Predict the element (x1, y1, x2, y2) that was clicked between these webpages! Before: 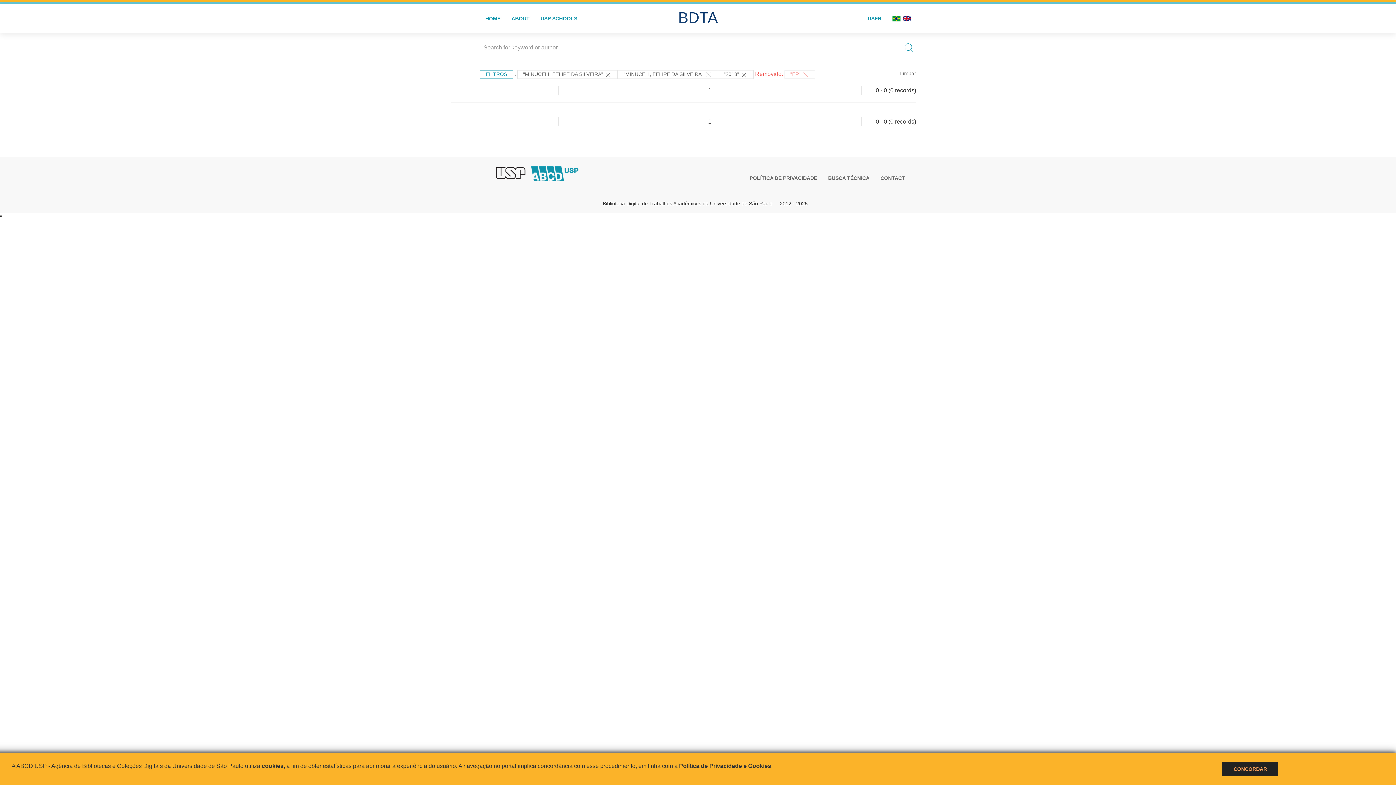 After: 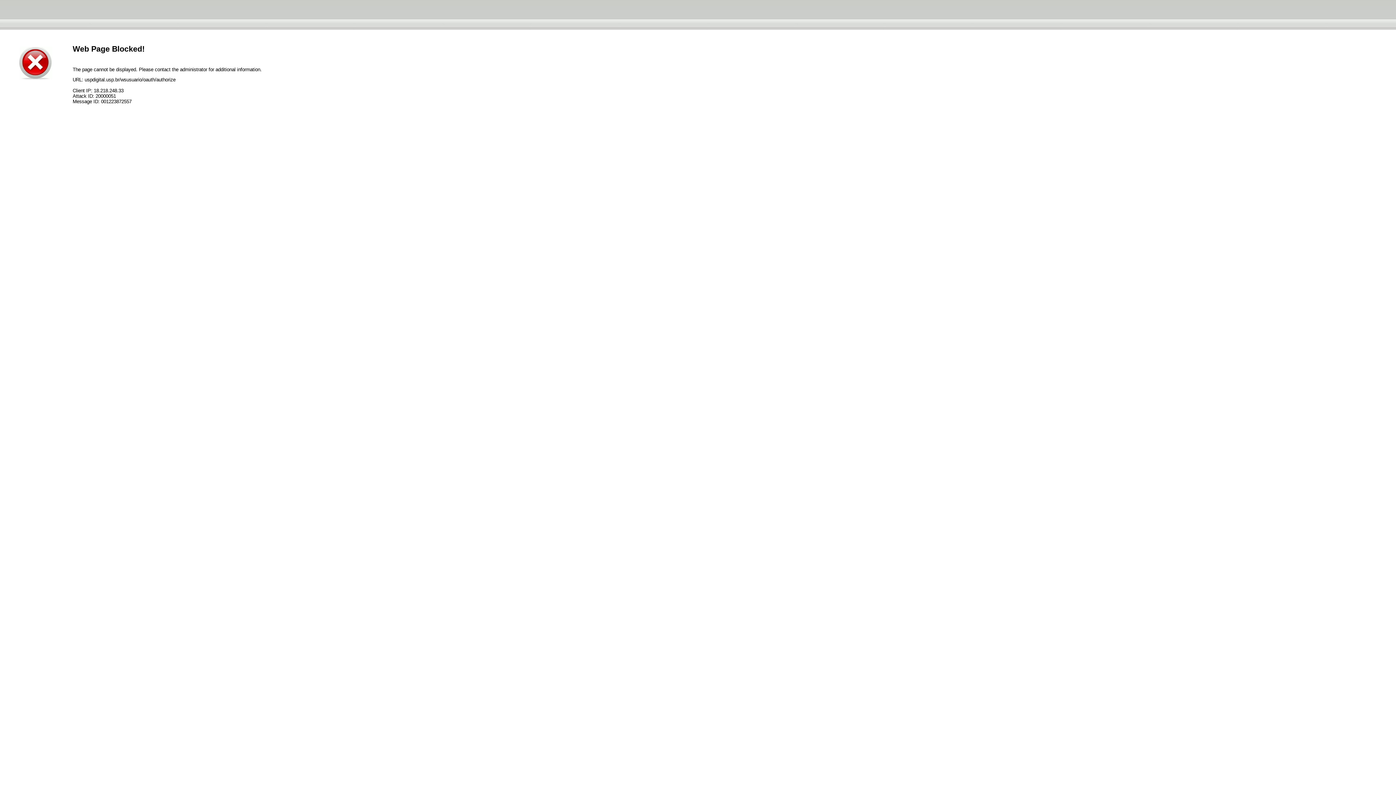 Action: label: USER bbox: (862, 4, 887, 33)